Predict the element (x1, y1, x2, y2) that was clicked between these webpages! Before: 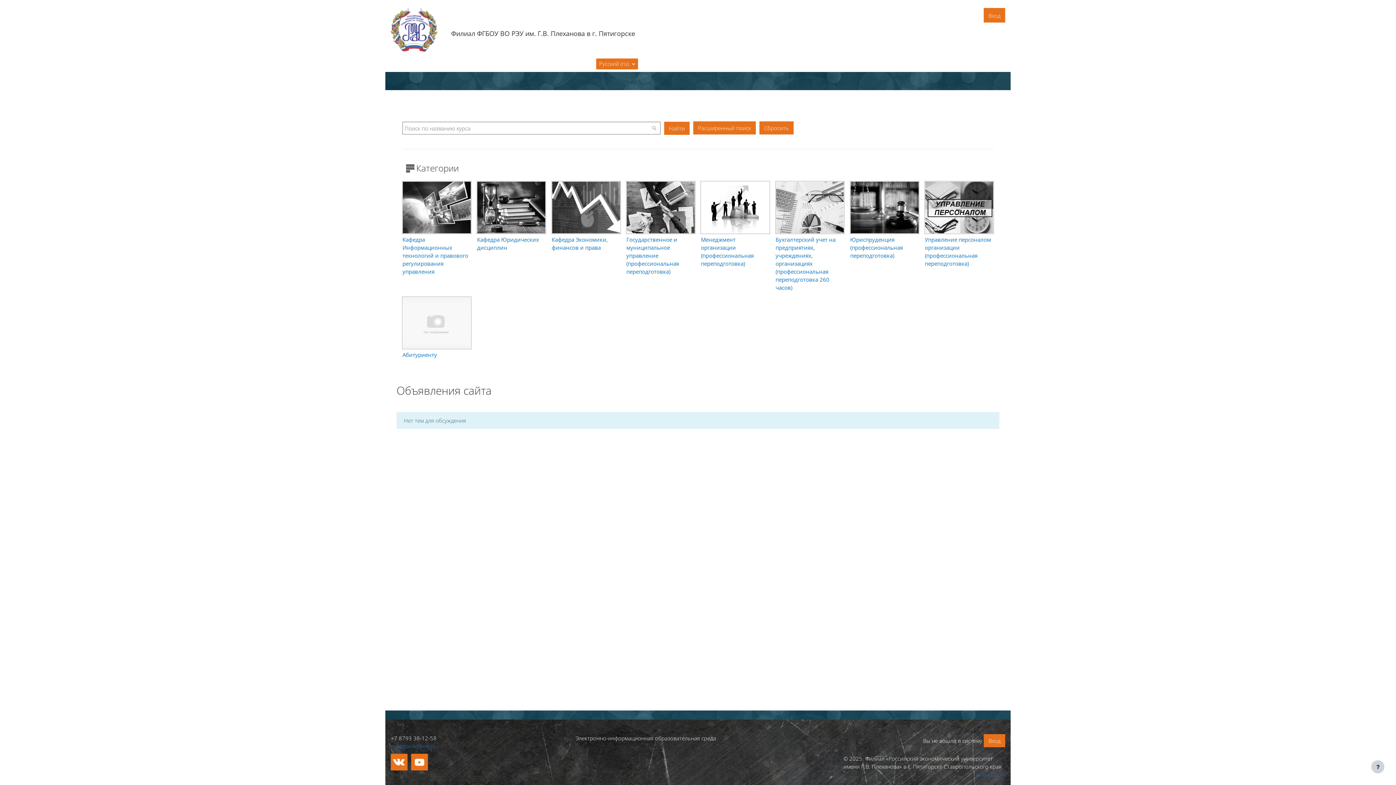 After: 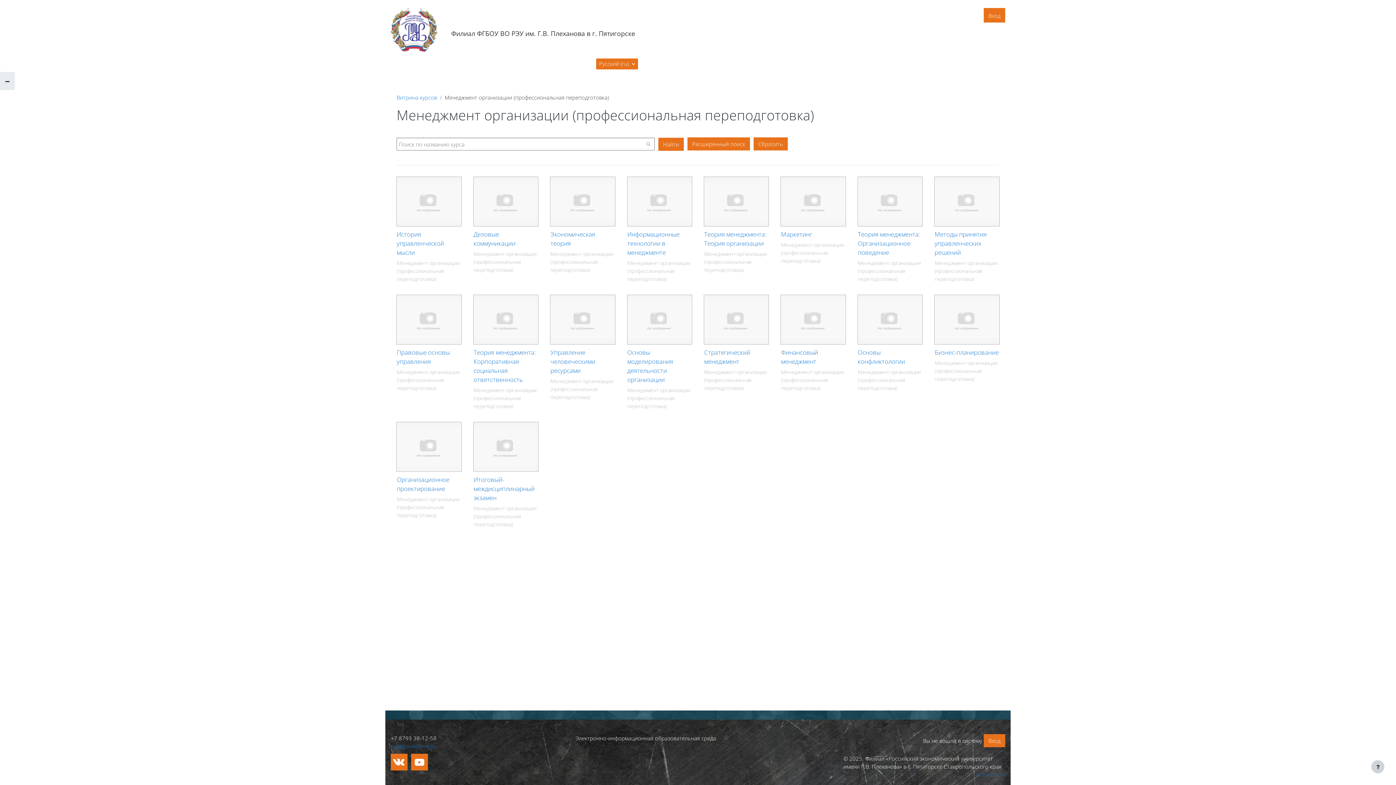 Action: bbox: (701, 181, 769, 269) label: Менеджмент организации (профессиональная переподготовка)